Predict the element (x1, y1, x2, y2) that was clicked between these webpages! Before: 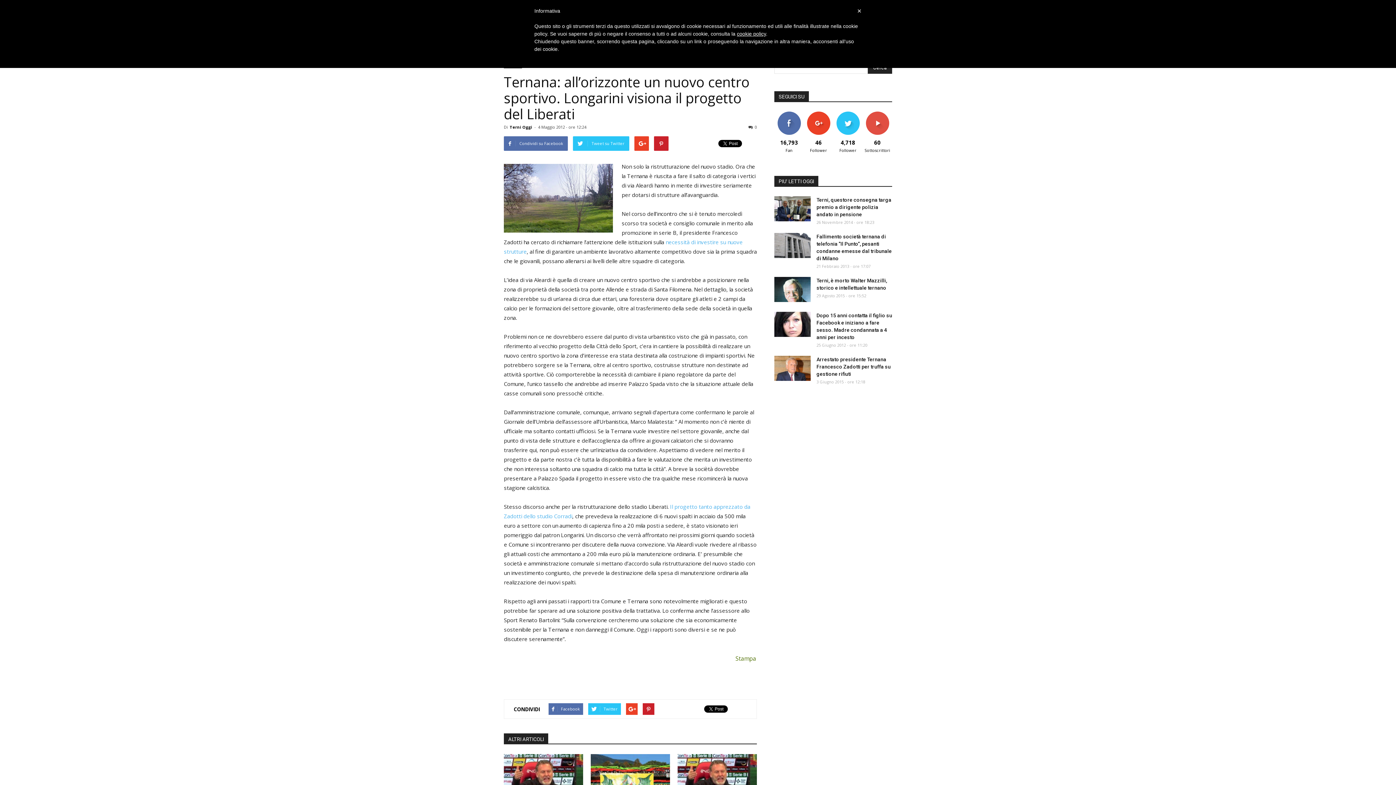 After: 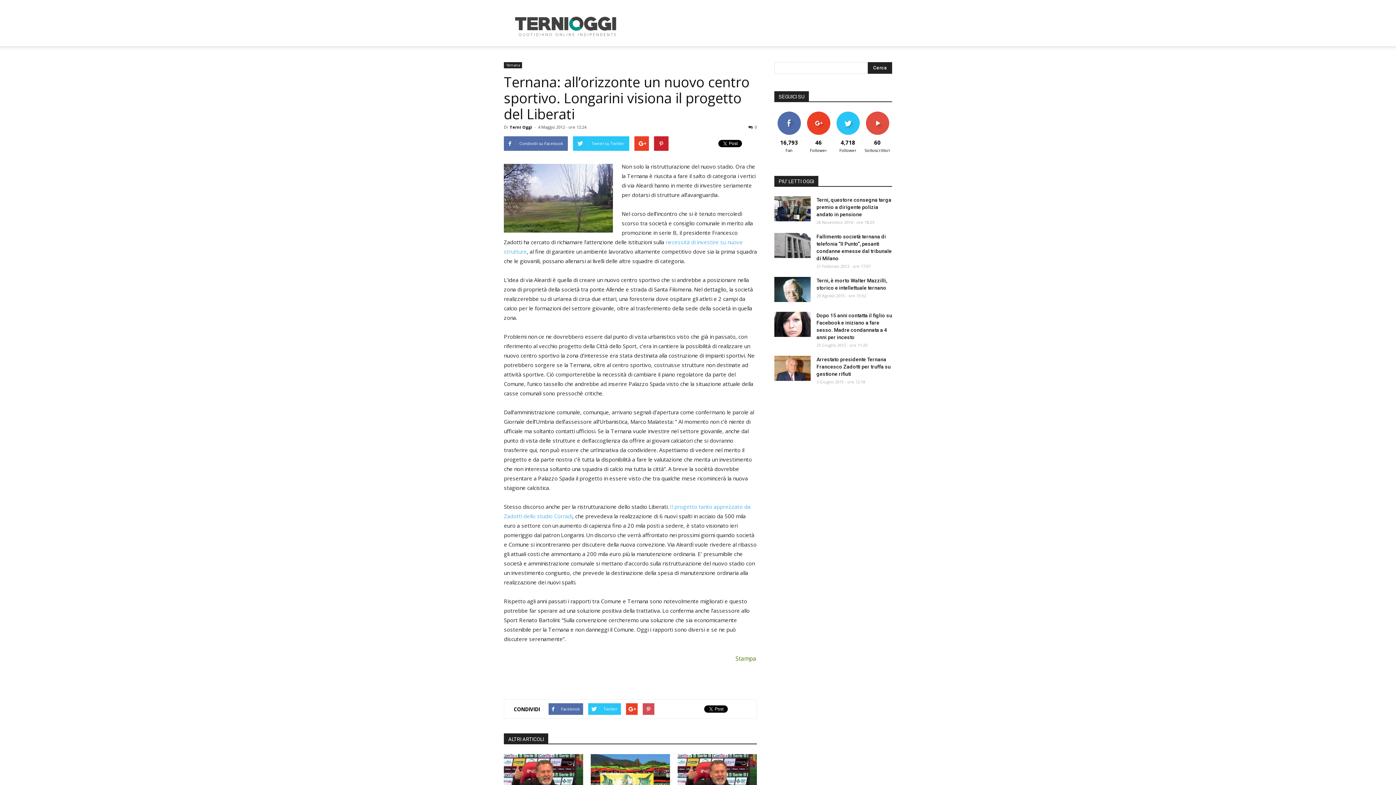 Action: bbox: (642, 703, 654, 715)